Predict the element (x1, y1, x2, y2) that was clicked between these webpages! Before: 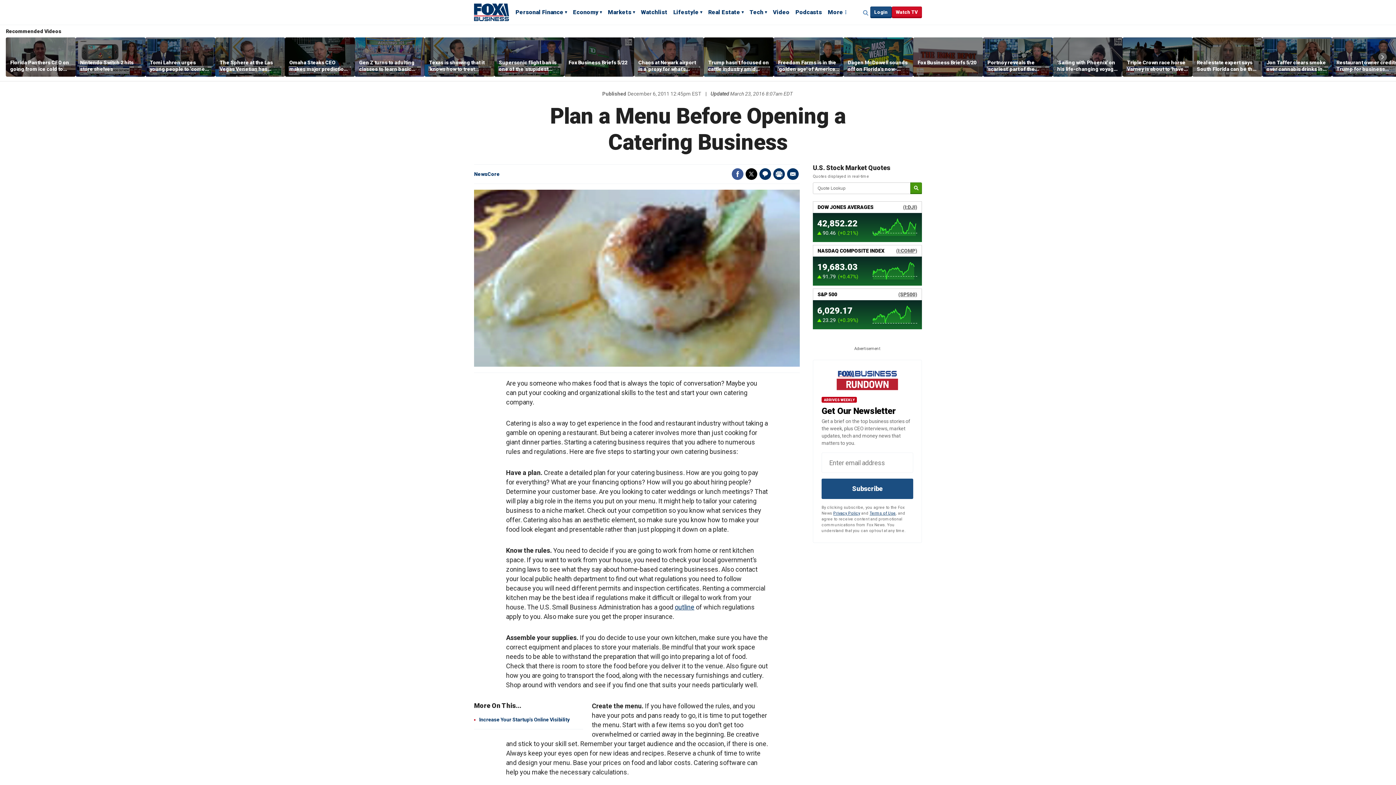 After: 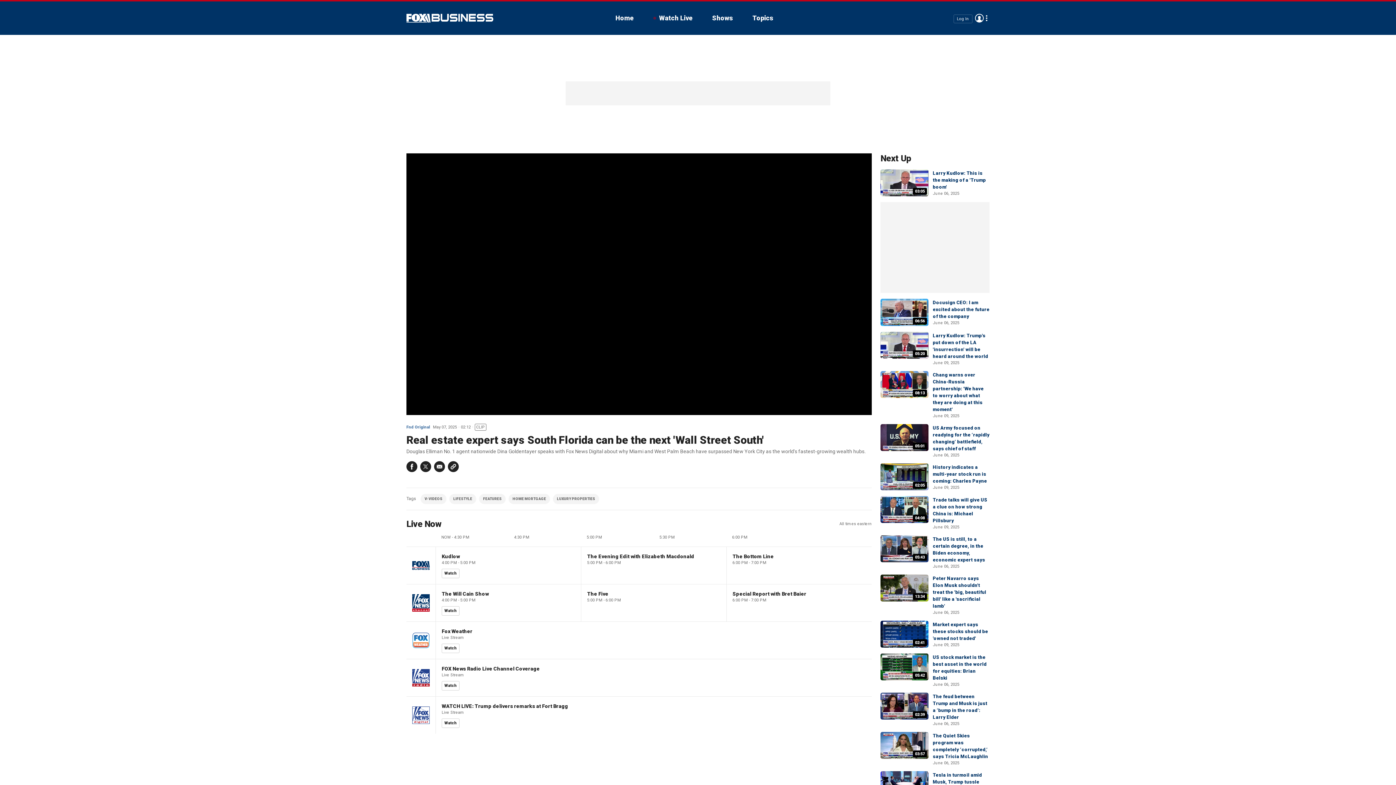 Action: bbox: (1192, 37, 1262, 76)